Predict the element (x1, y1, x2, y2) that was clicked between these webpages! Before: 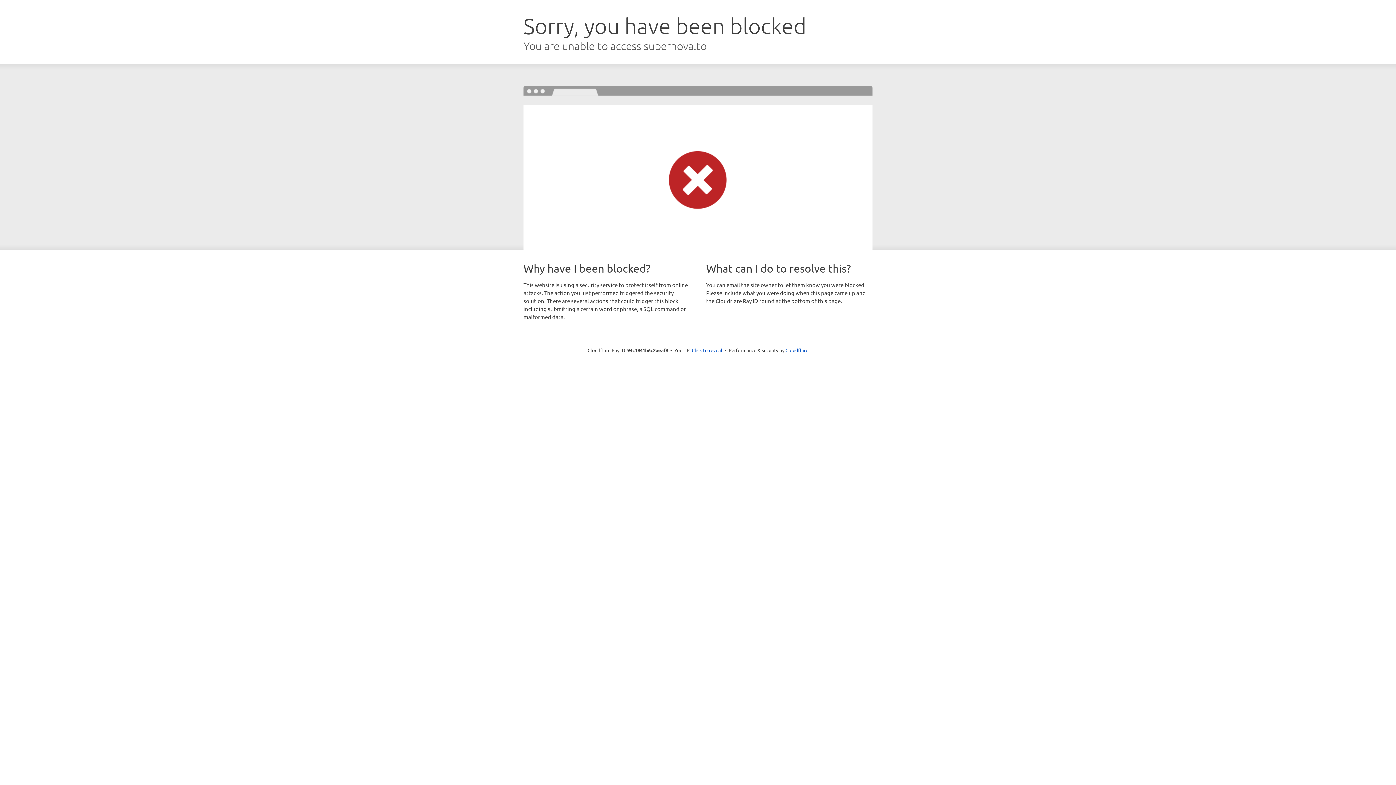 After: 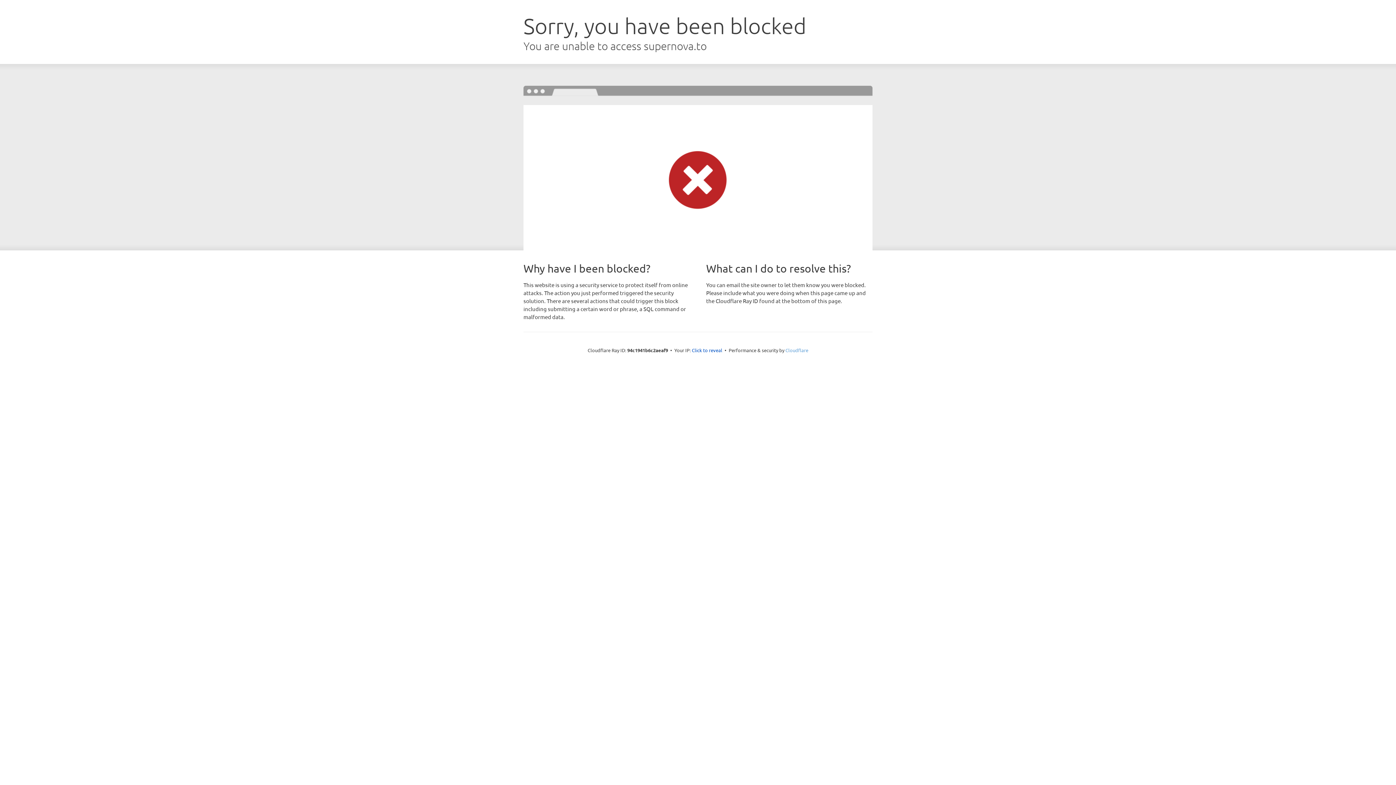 Action: bbox: (785, 347, 808, 353) label: Cloudflare